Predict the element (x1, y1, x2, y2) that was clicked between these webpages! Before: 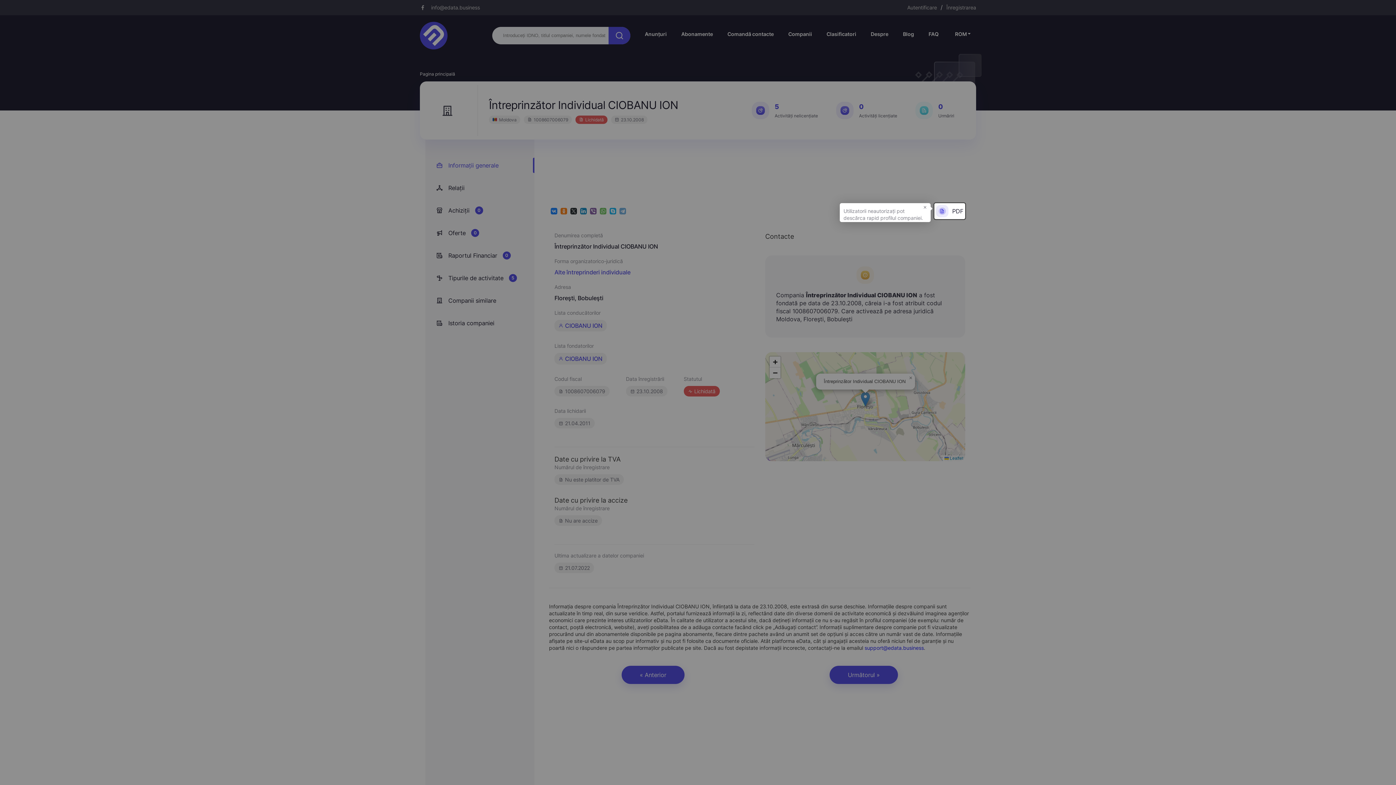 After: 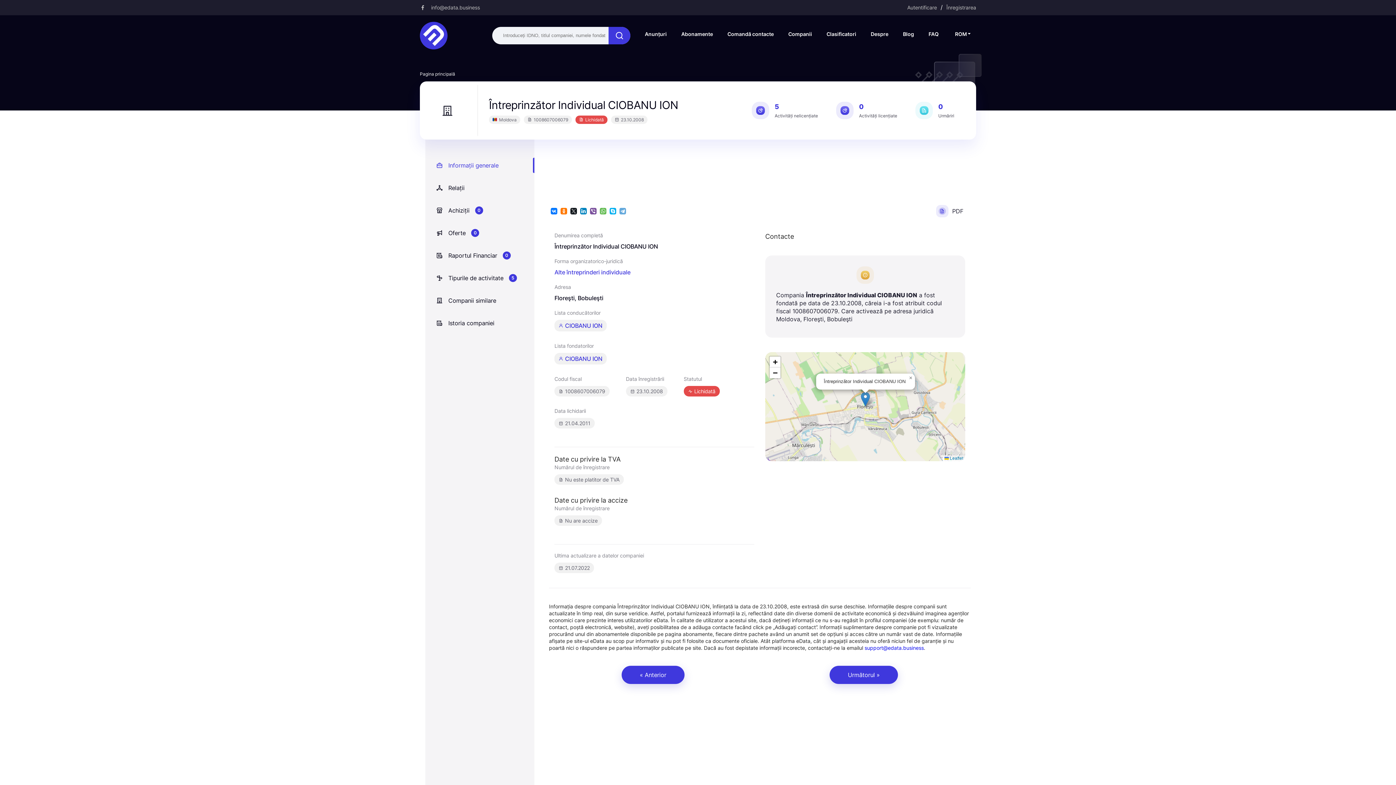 Action: bbox: (921, 203, 929, 210) label: ×